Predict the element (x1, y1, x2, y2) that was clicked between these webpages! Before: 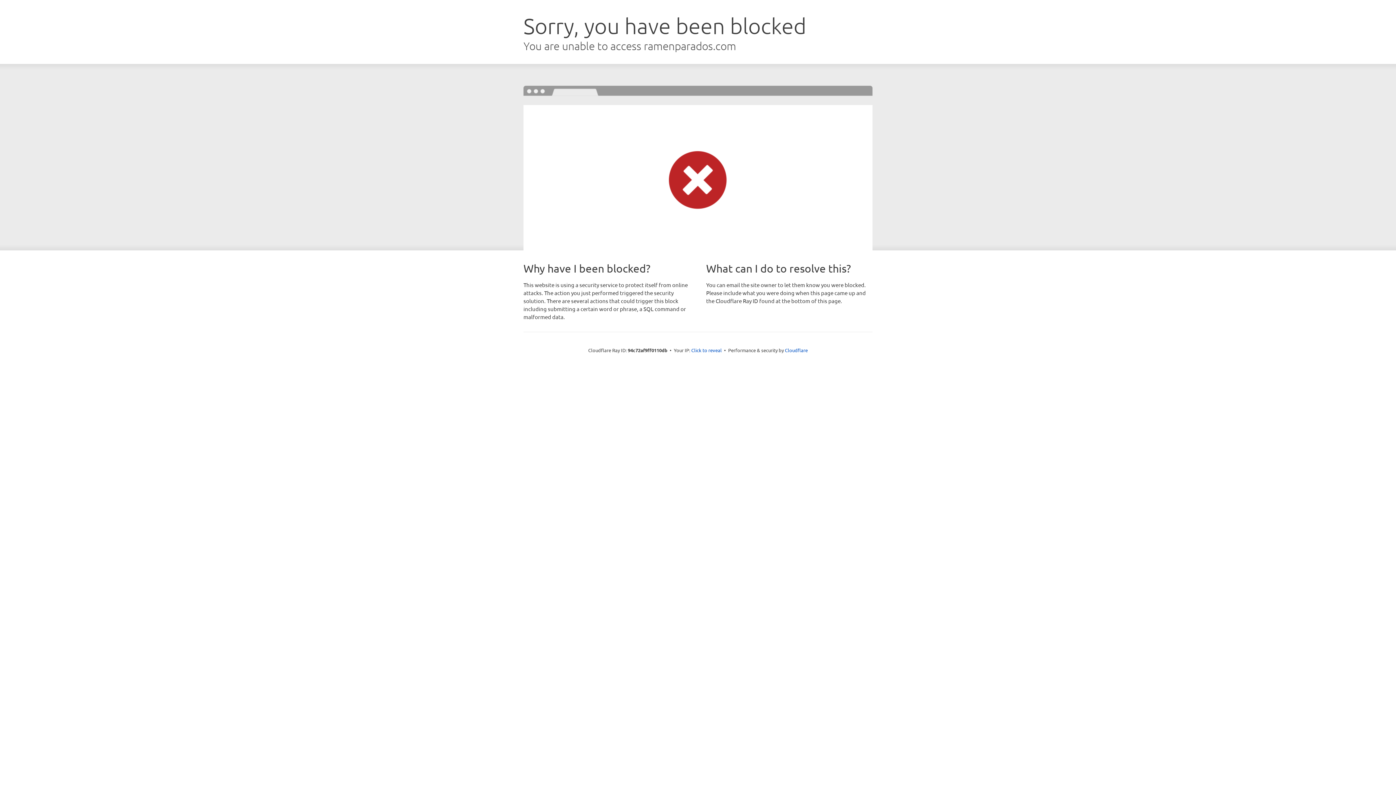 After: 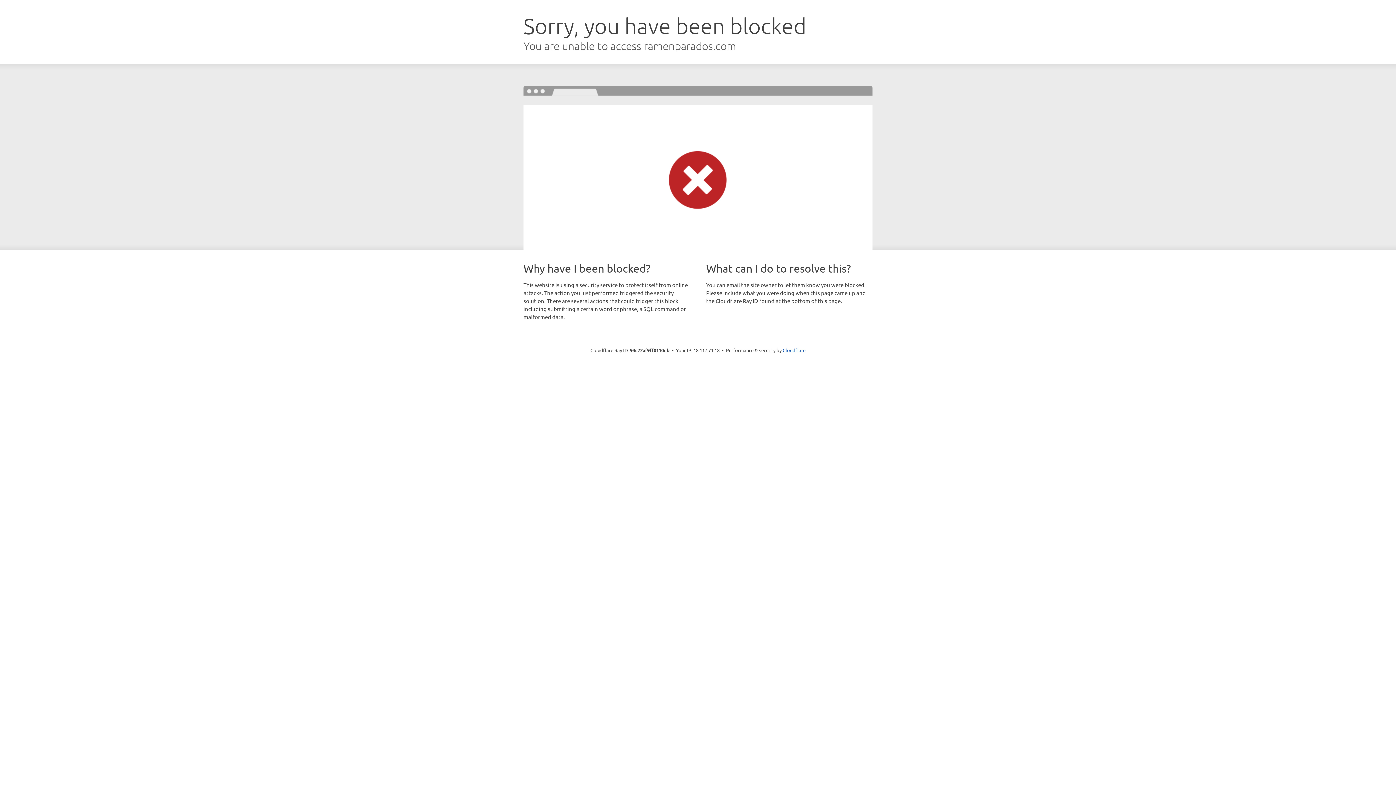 Action: bbox: (691, 346, 722, 353) label: Click to reveal